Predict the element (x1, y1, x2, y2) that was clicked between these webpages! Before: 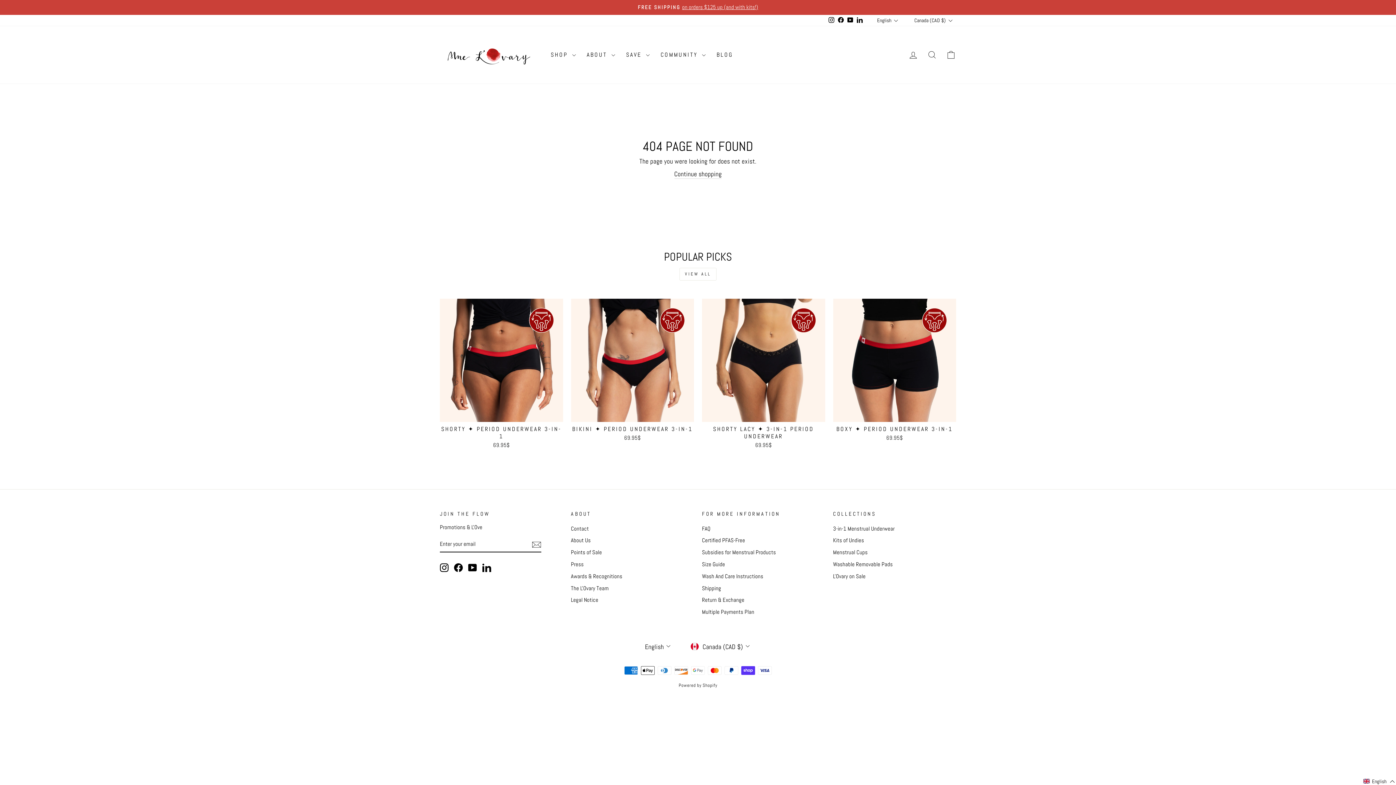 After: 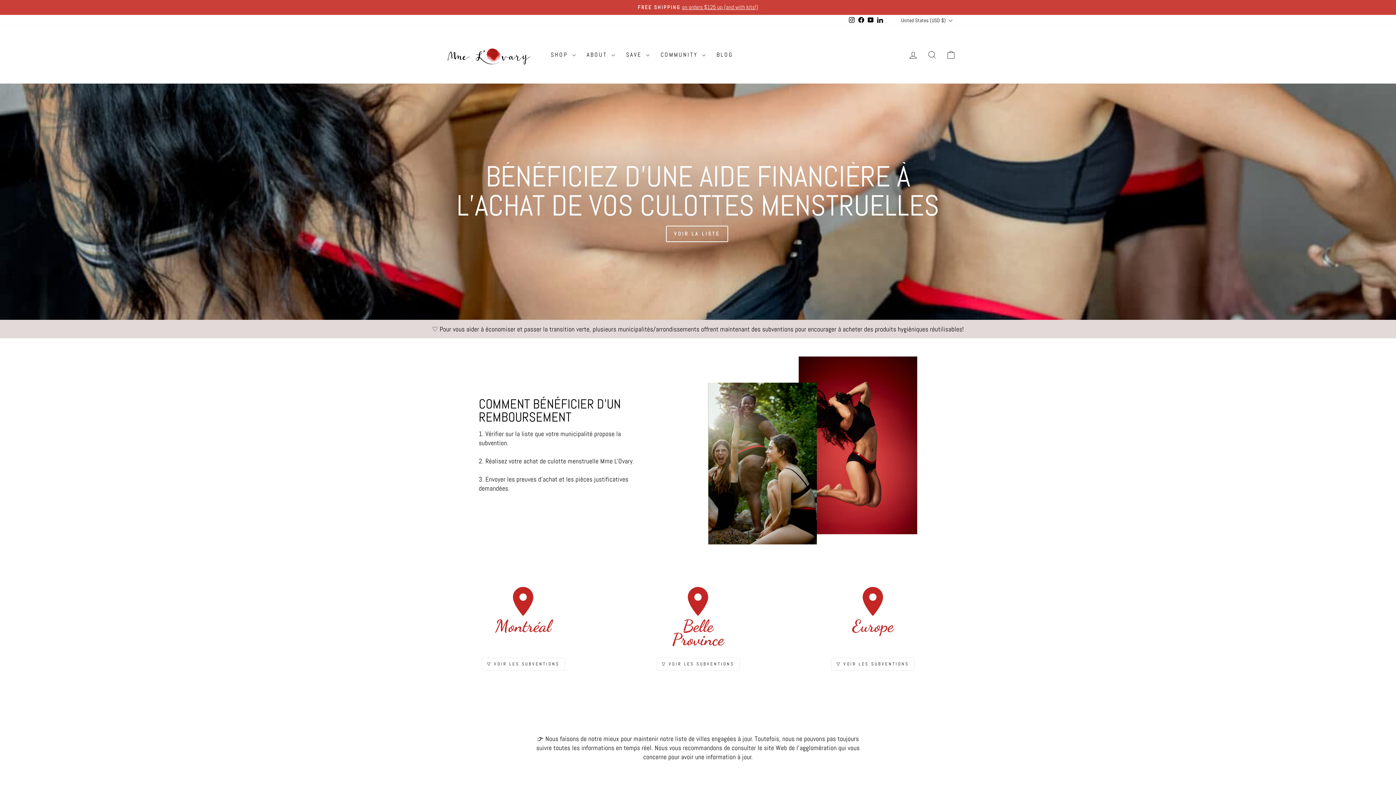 Action: label: Subsidies for Menstrual Products bbox: (702, 547, 776, 558)